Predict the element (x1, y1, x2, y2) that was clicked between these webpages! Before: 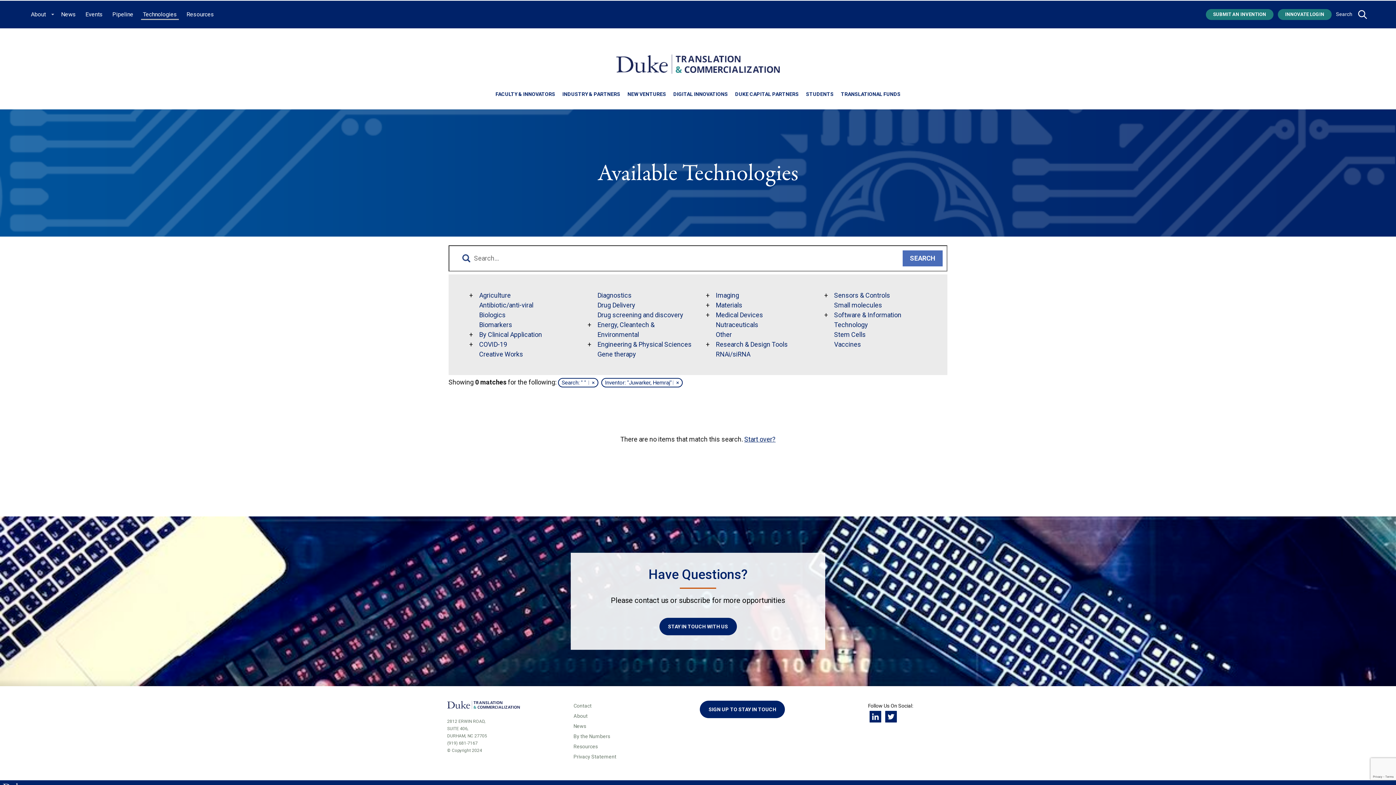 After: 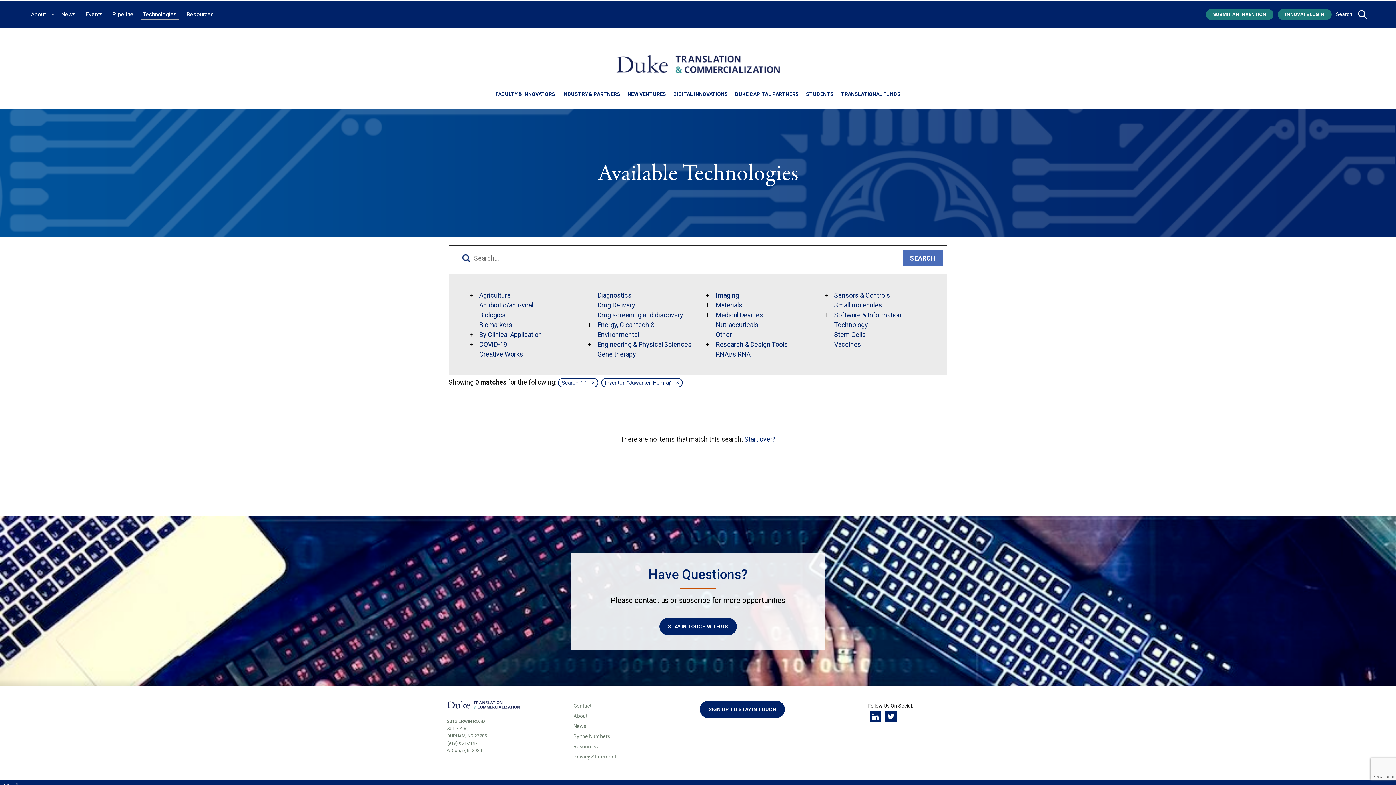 Action: bbox: (573, 754, 616, 759) label: Privacy Statement